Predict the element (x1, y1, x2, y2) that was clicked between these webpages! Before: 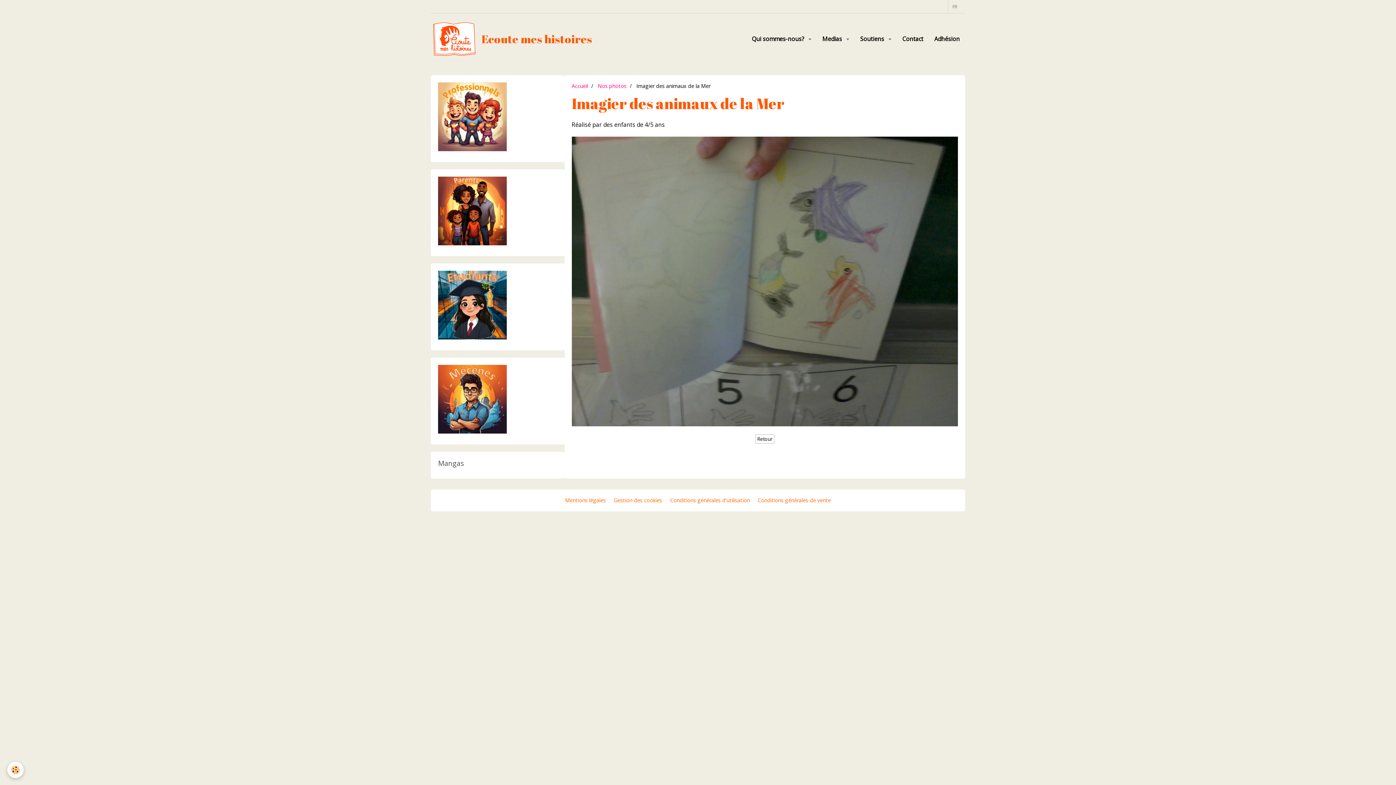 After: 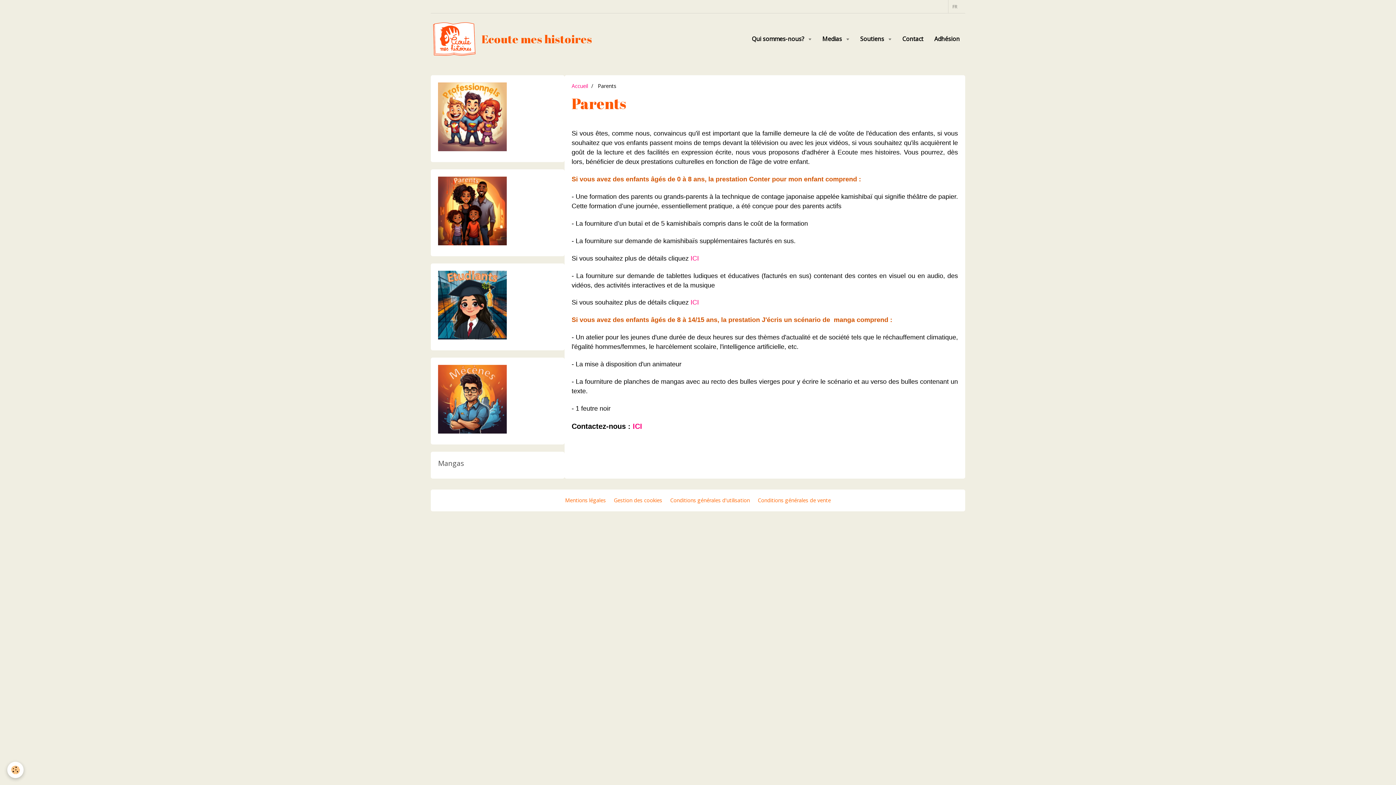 Action: bbox: (438, 176, 557, 245)